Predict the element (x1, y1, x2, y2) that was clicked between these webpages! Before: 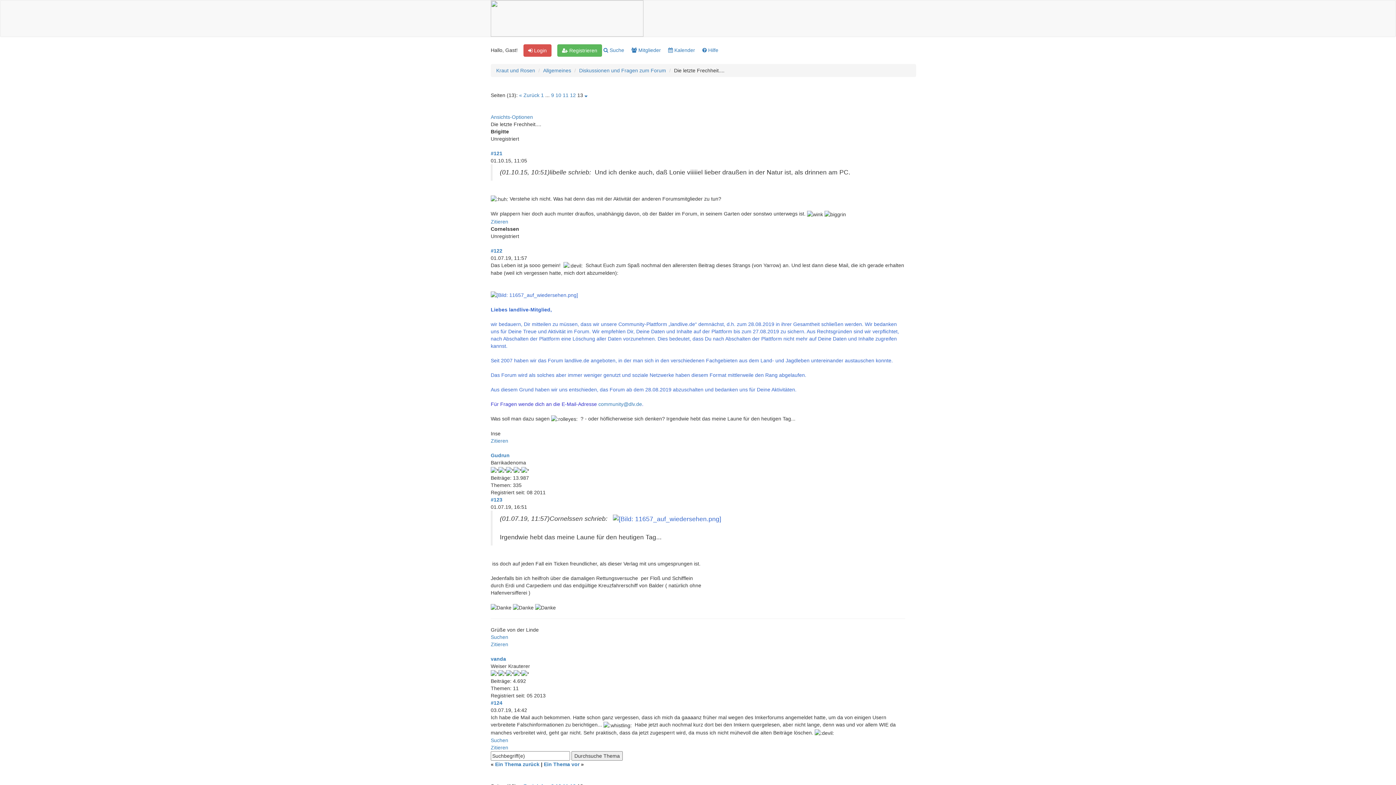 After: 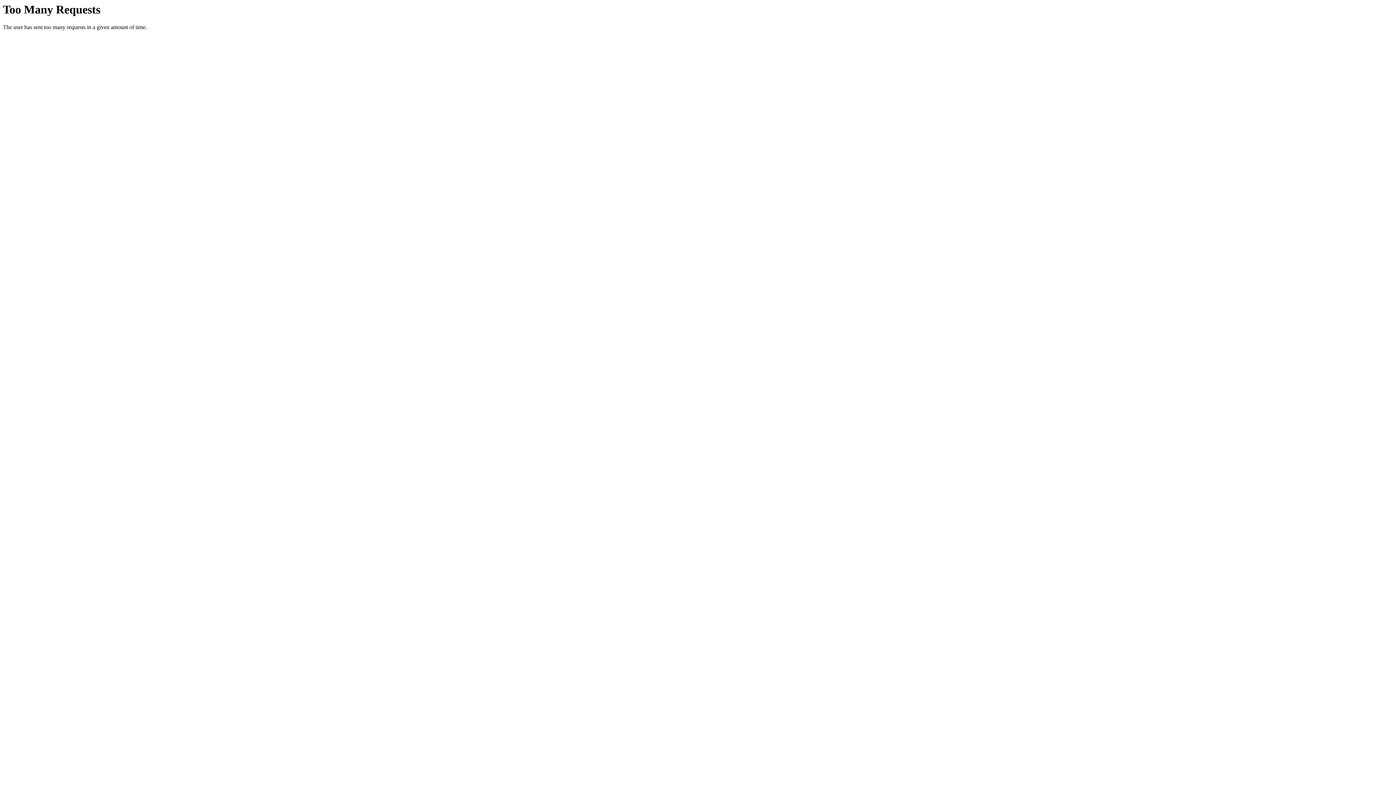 Action: label: Ein Thema vor bbox: (544, 761, 579, 767)